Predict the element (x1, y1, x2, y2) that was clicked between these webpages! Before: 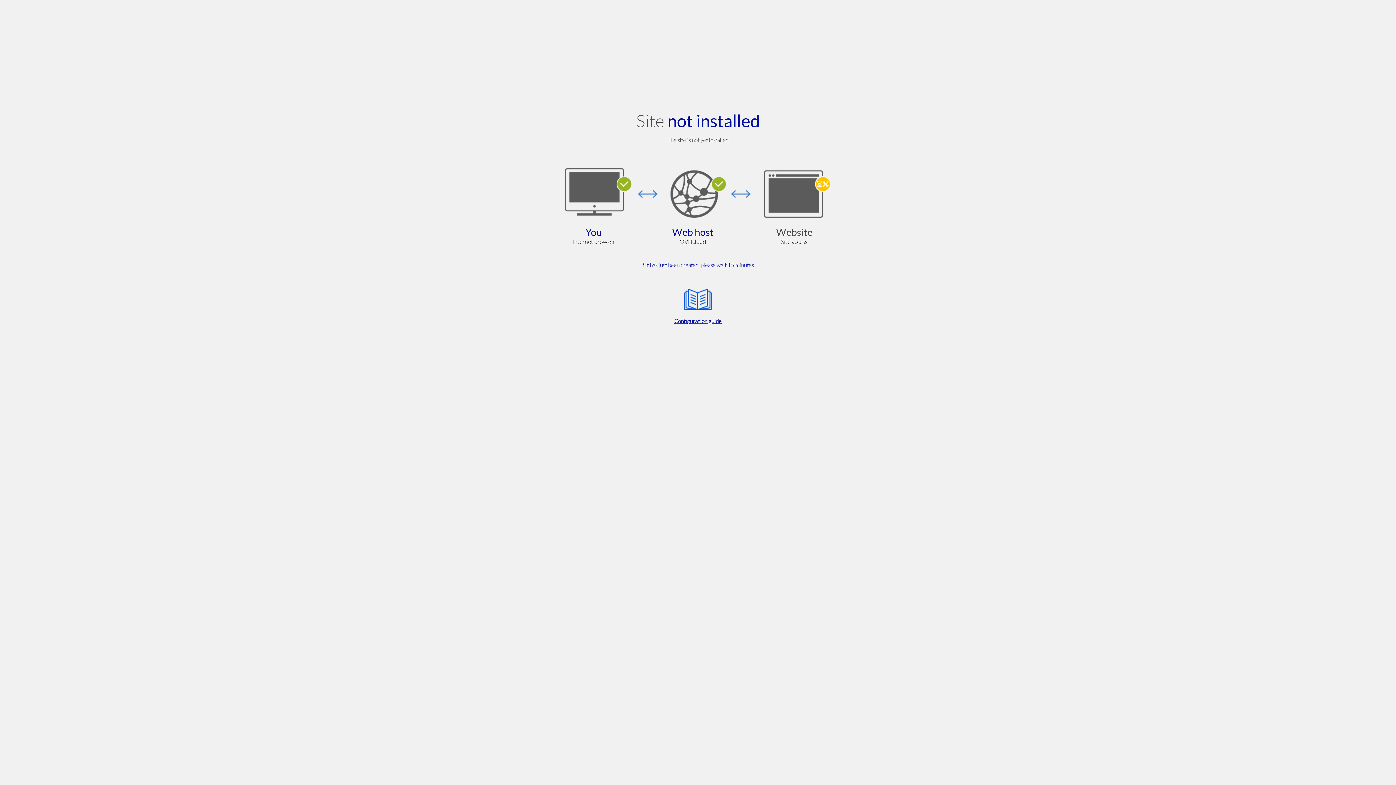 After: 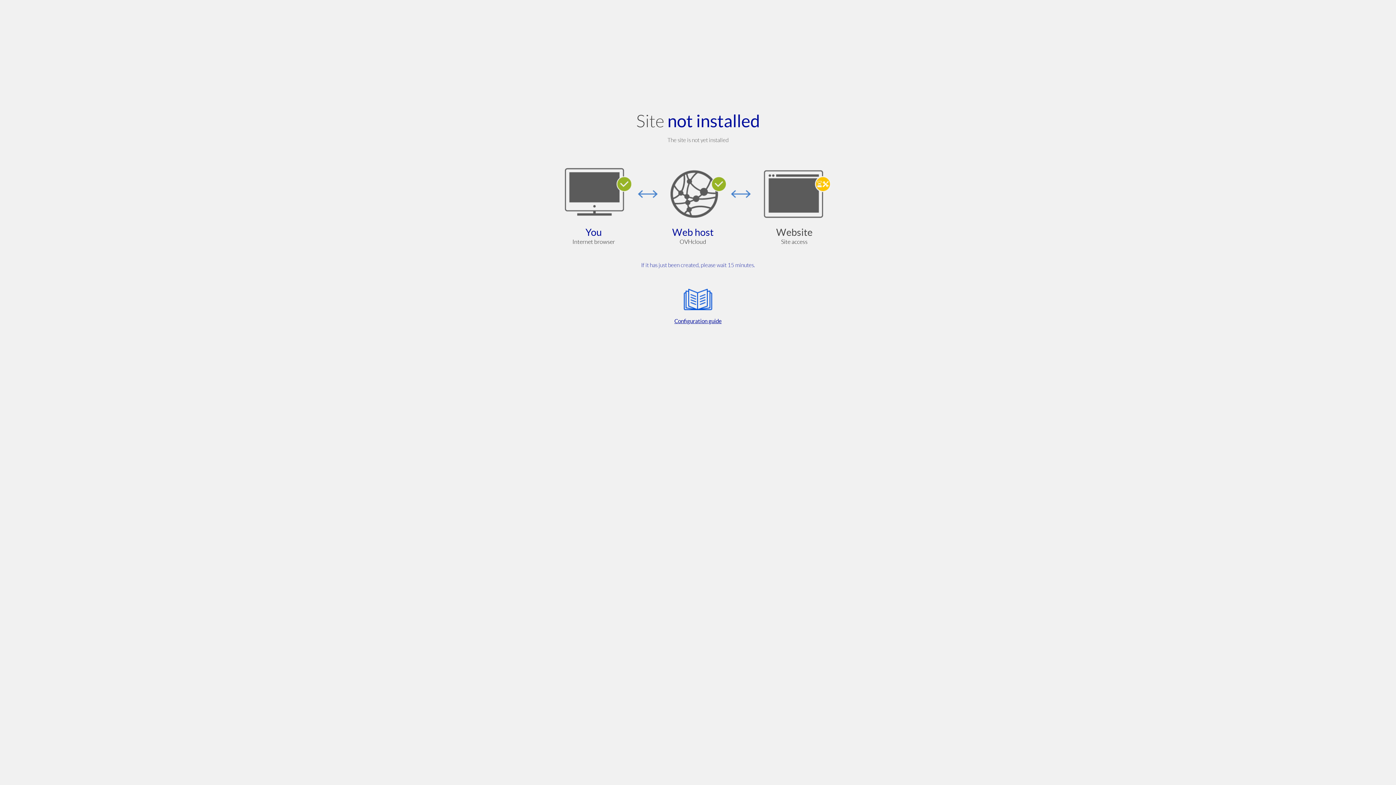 Action: label: Configuration guide bbox: (564, 285, 832, 325)